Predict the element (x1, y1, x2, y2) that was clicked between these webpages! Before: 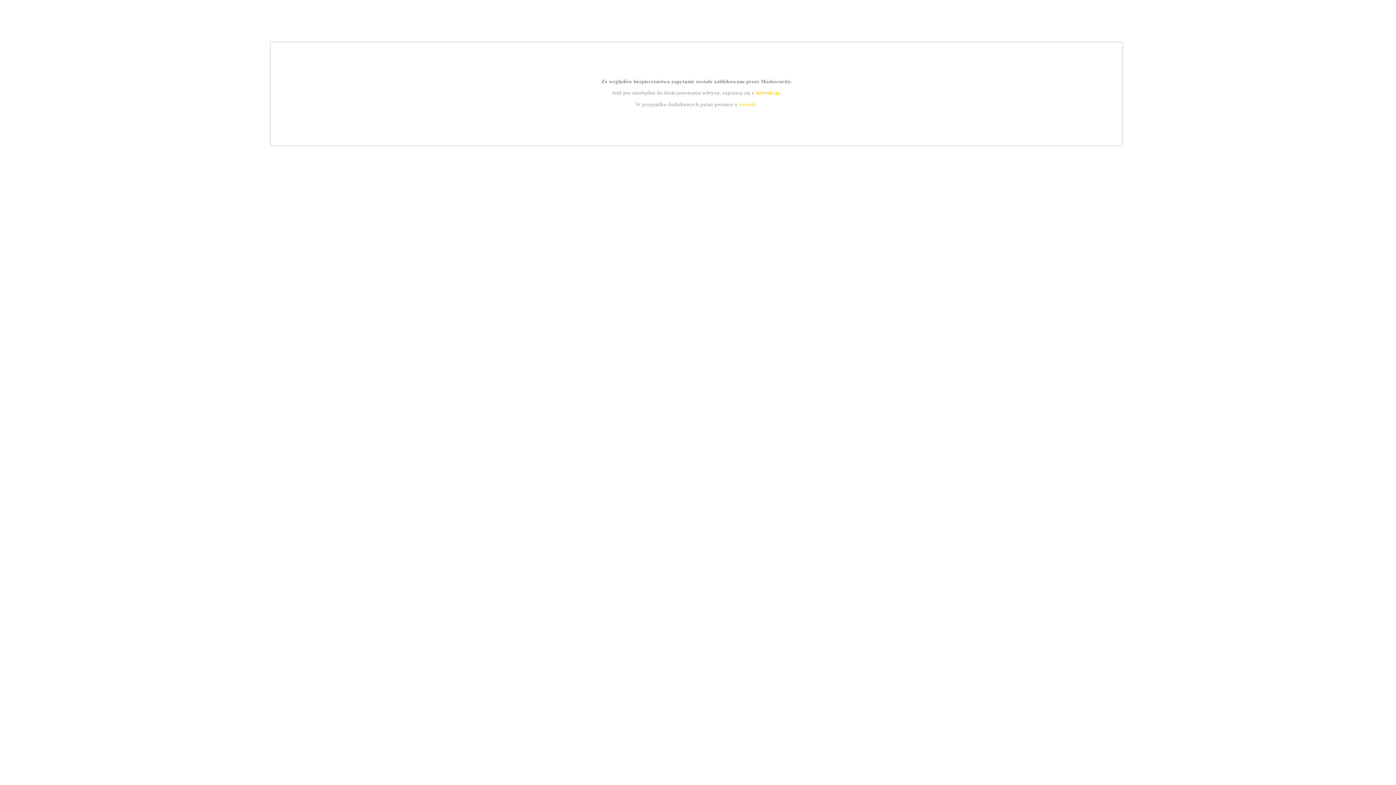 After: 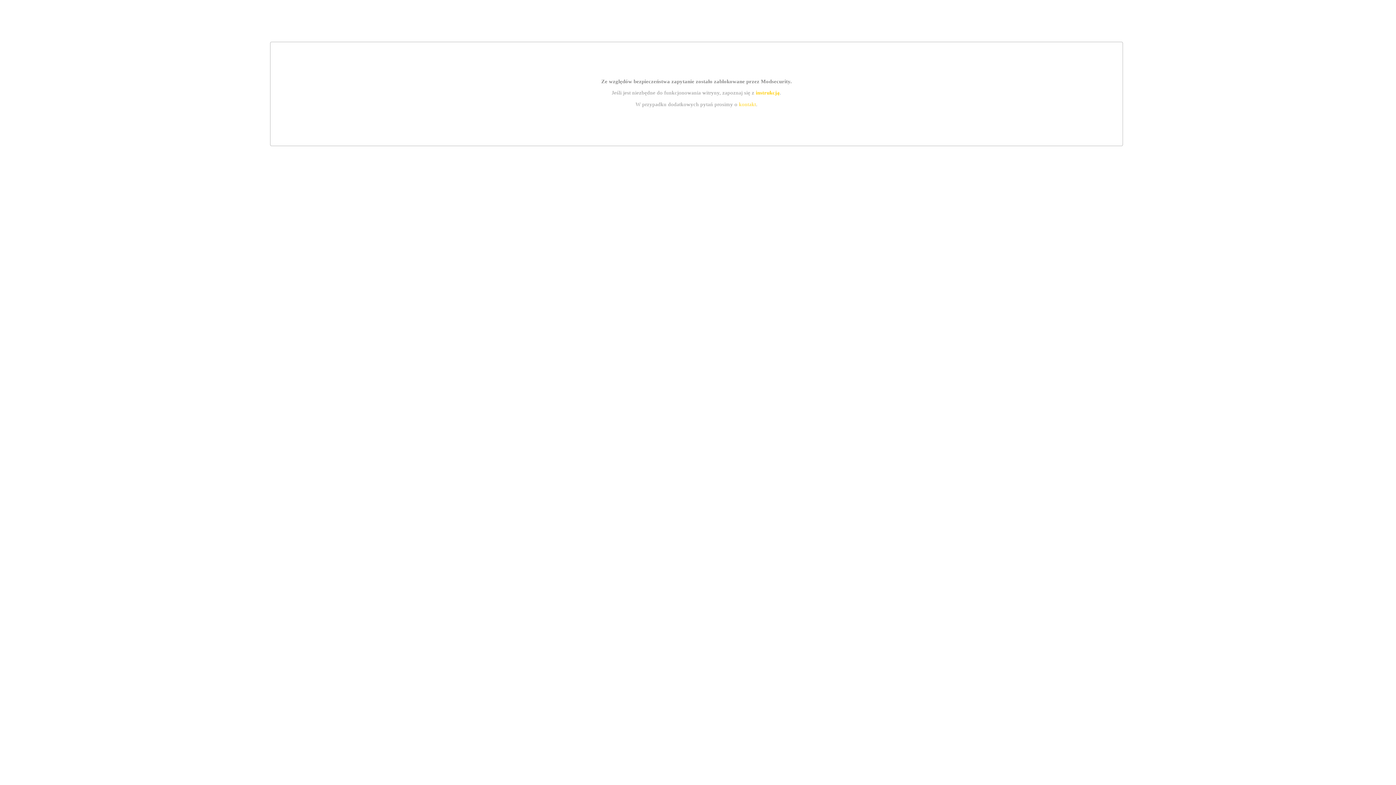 Action: bbox: (739, 101, 756, 107) label: kontakt